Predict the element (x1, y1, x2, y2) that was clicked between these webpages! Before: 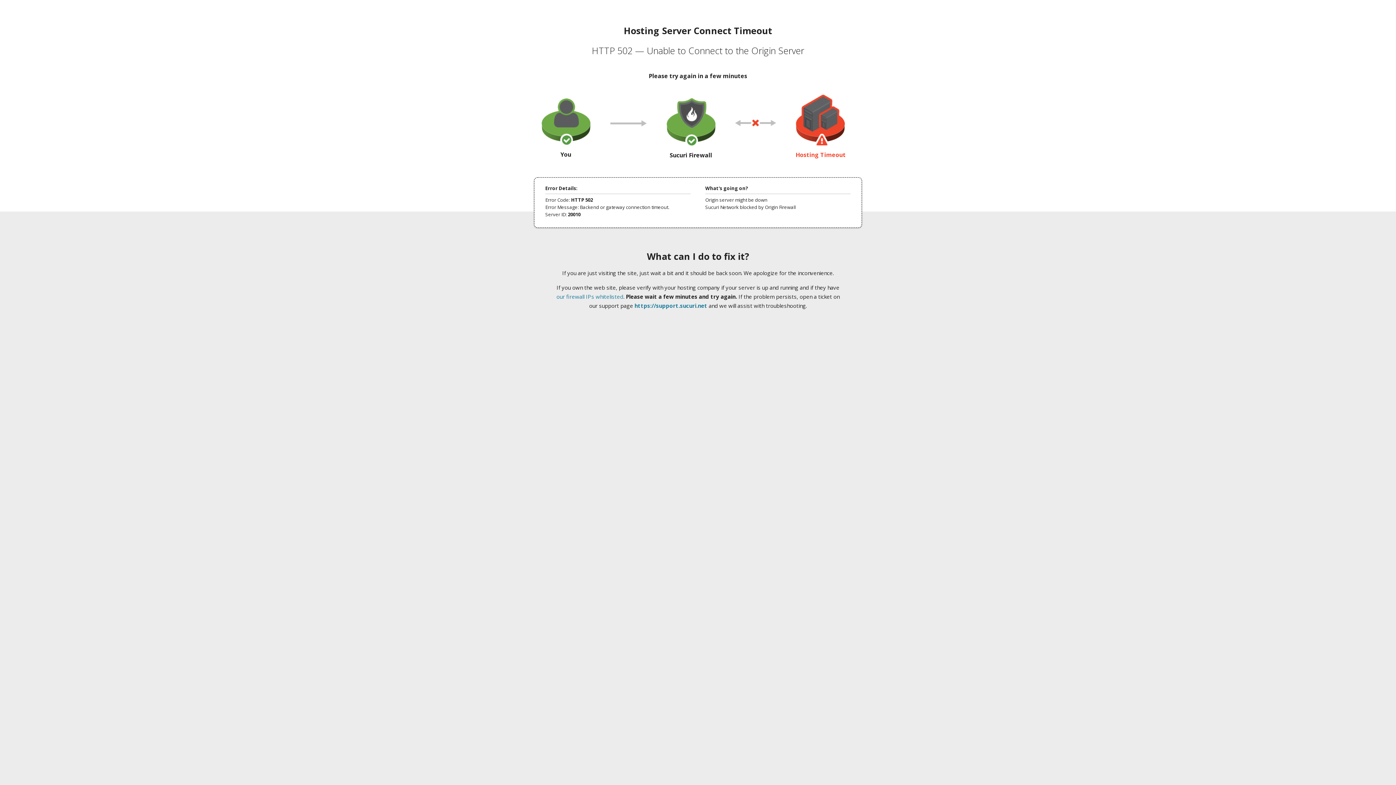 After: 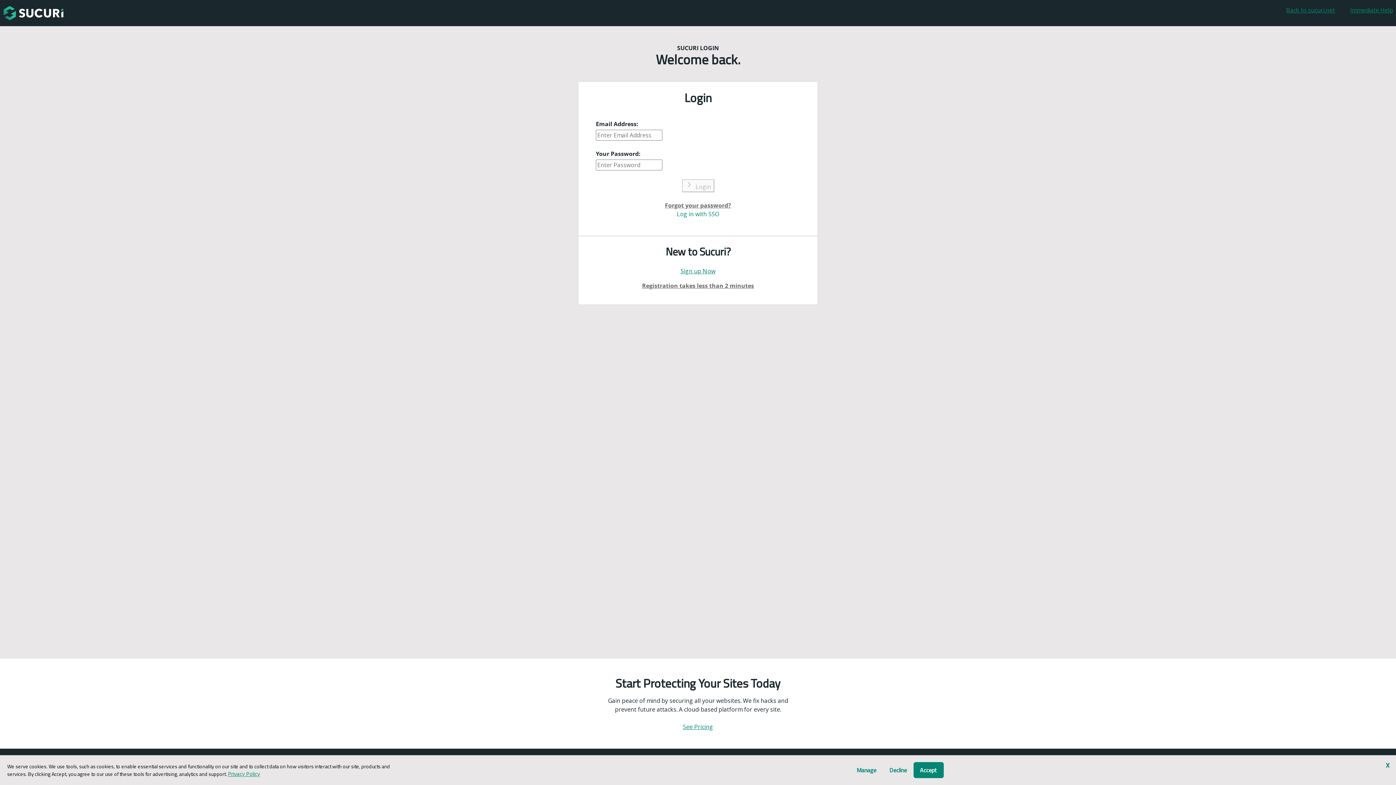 Action: bbox: (634, 302, 707, 309) label: https://support.sucuri.net